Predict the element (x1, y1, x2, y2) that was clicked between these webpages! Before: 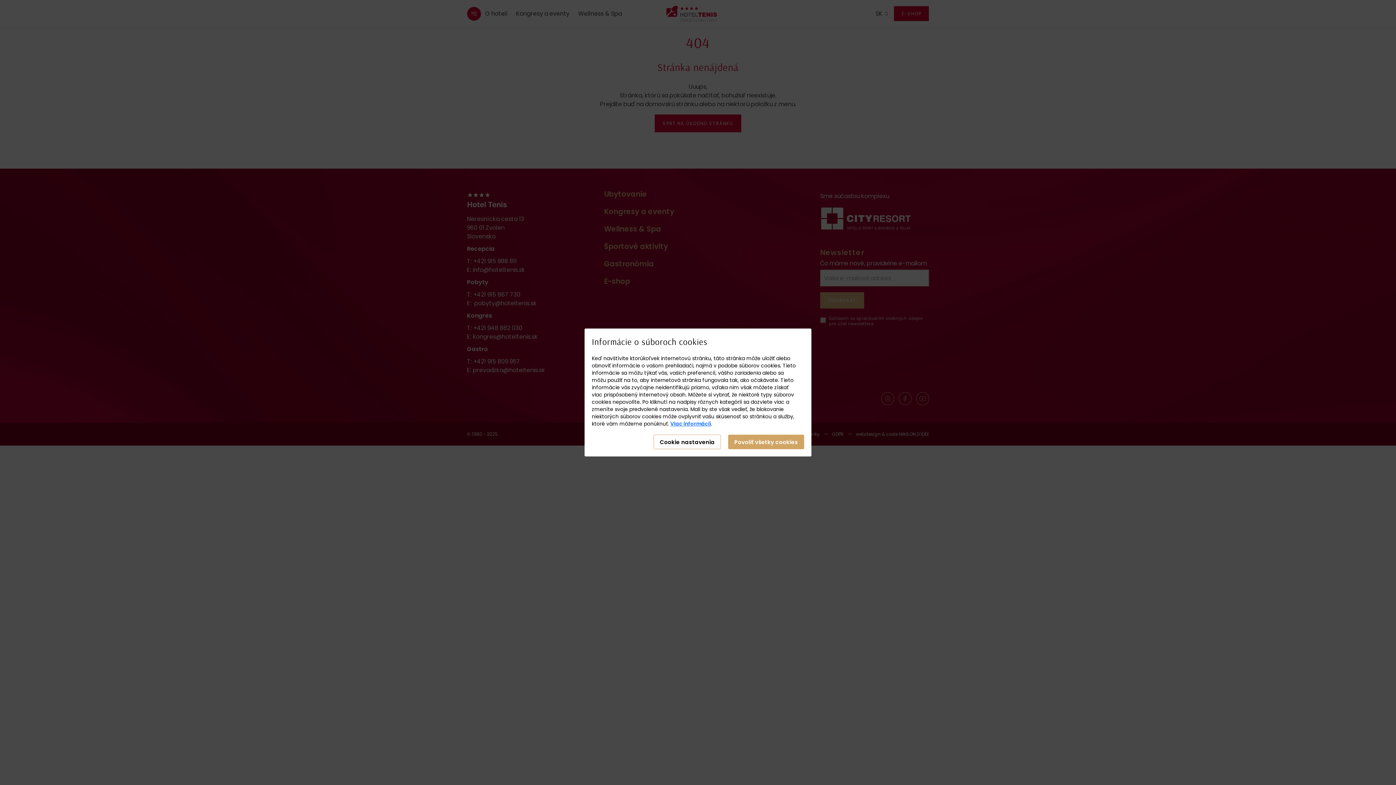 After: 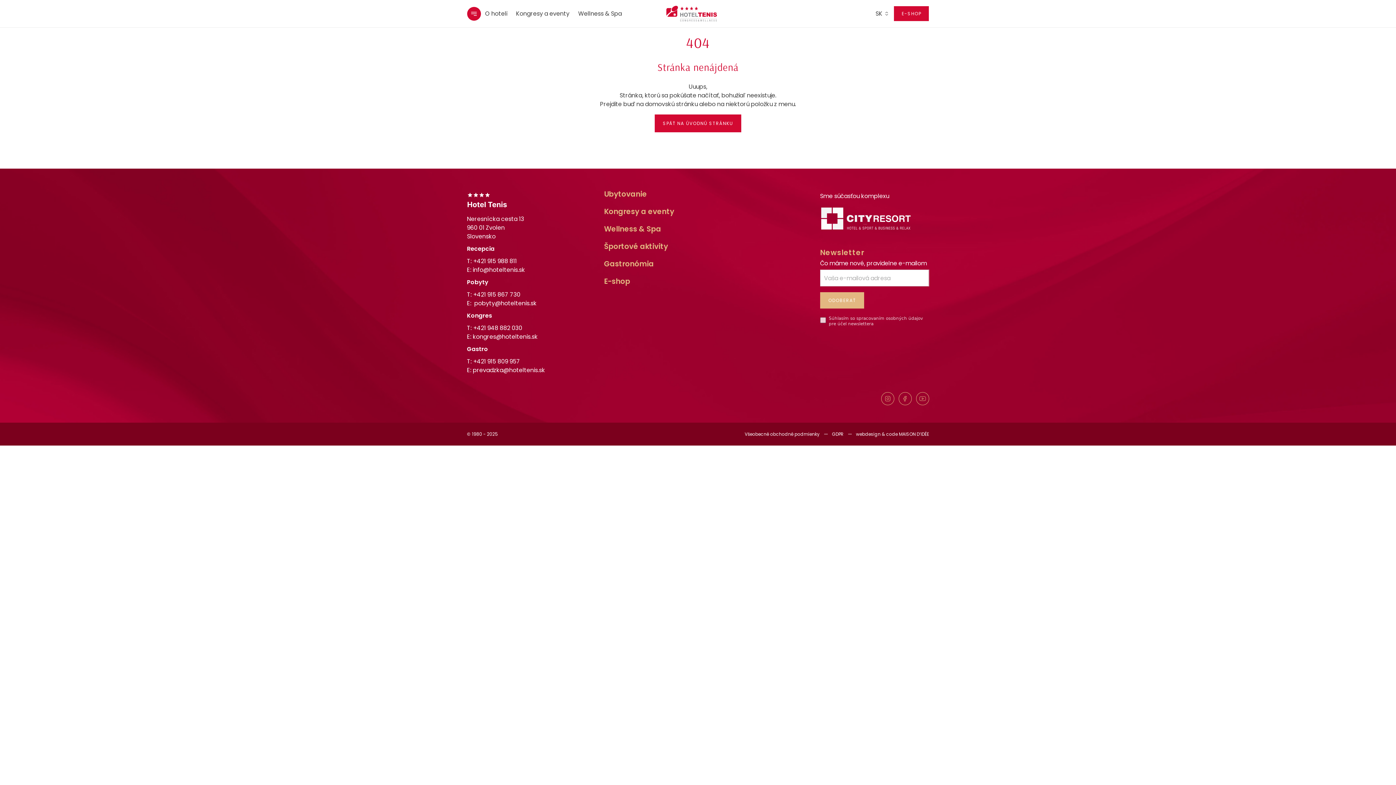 Action: label: Povoliť všetky cookies bbox: (728, 434, 804, 449)